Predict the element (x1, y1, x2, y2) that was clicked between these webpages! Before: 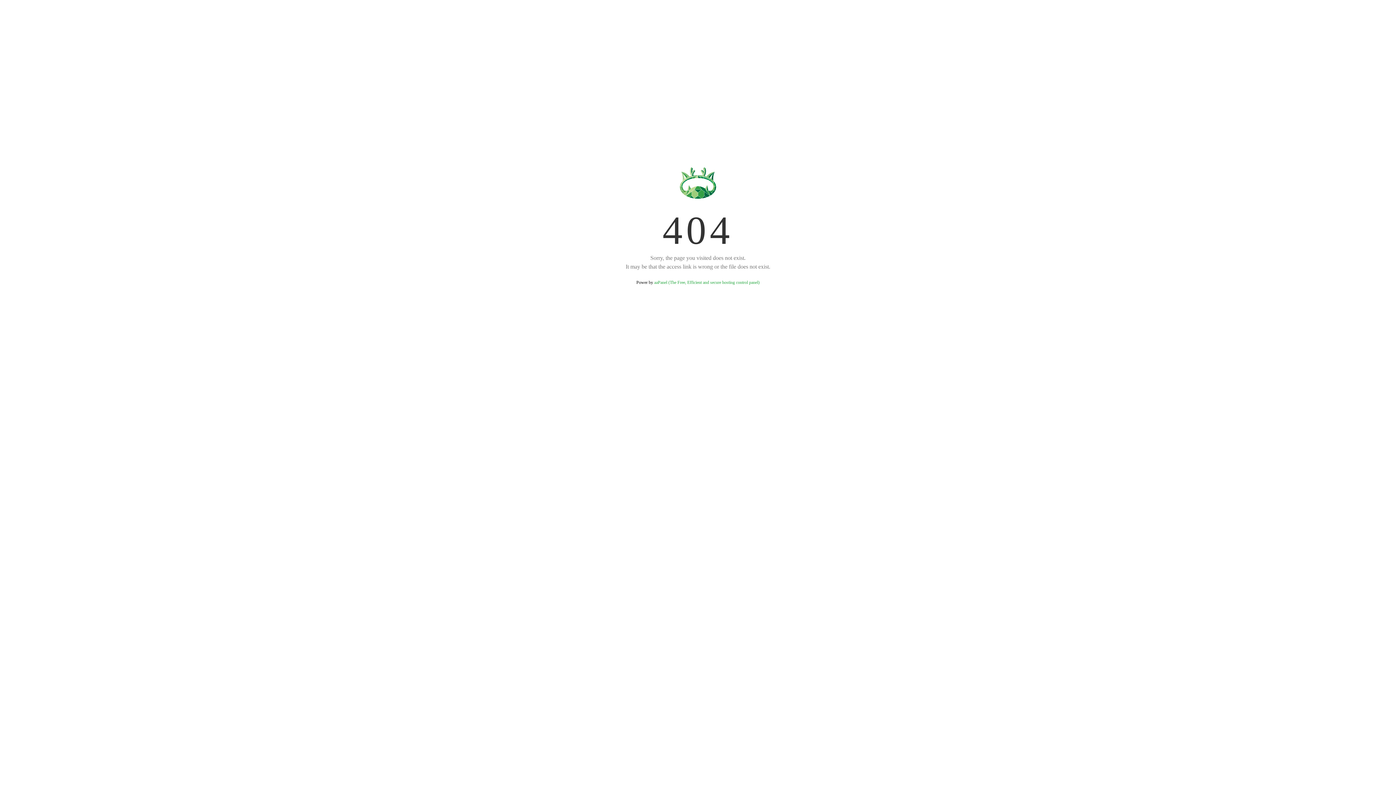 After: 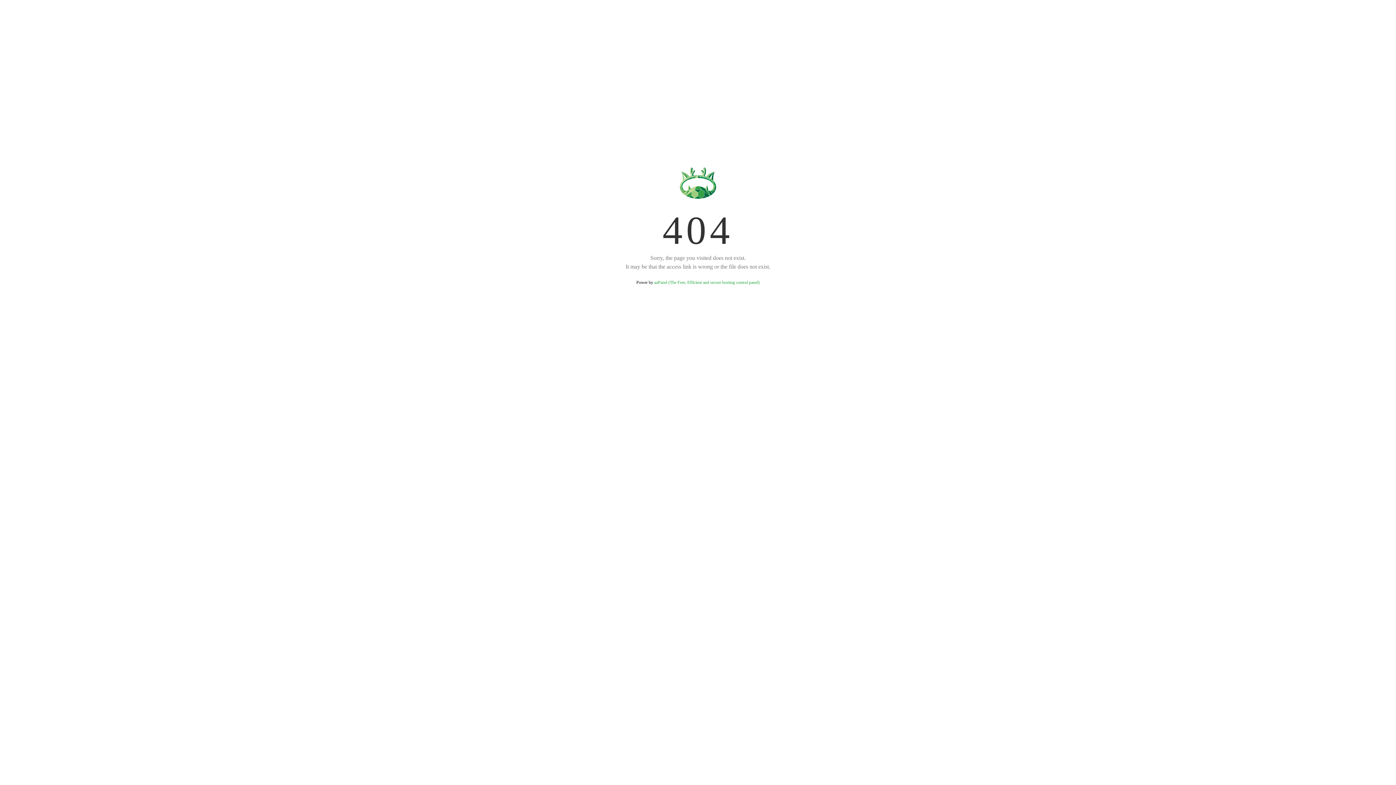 Action: label: aaPanel (The Free, Efficient and secure hosting control panel) bbox: (654, 280, 759, 285)